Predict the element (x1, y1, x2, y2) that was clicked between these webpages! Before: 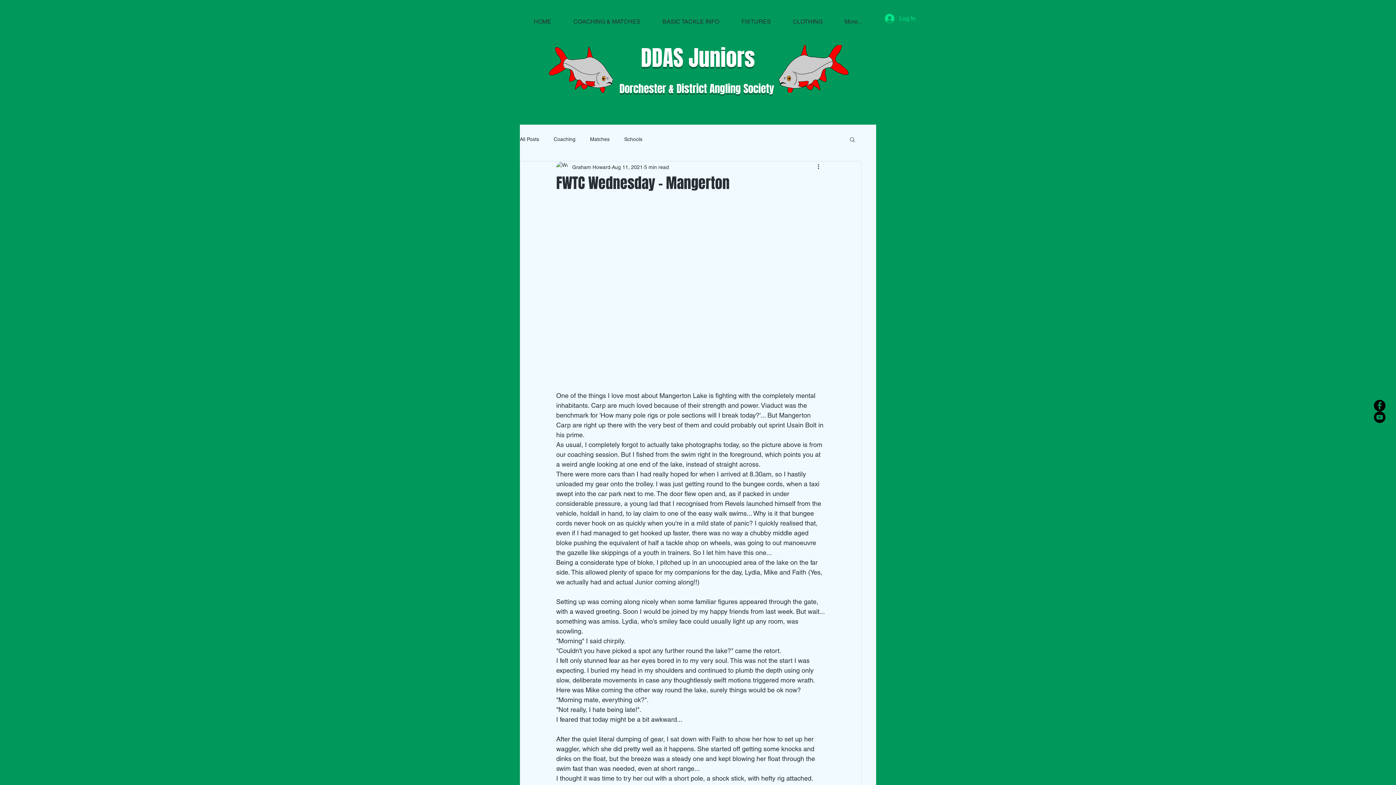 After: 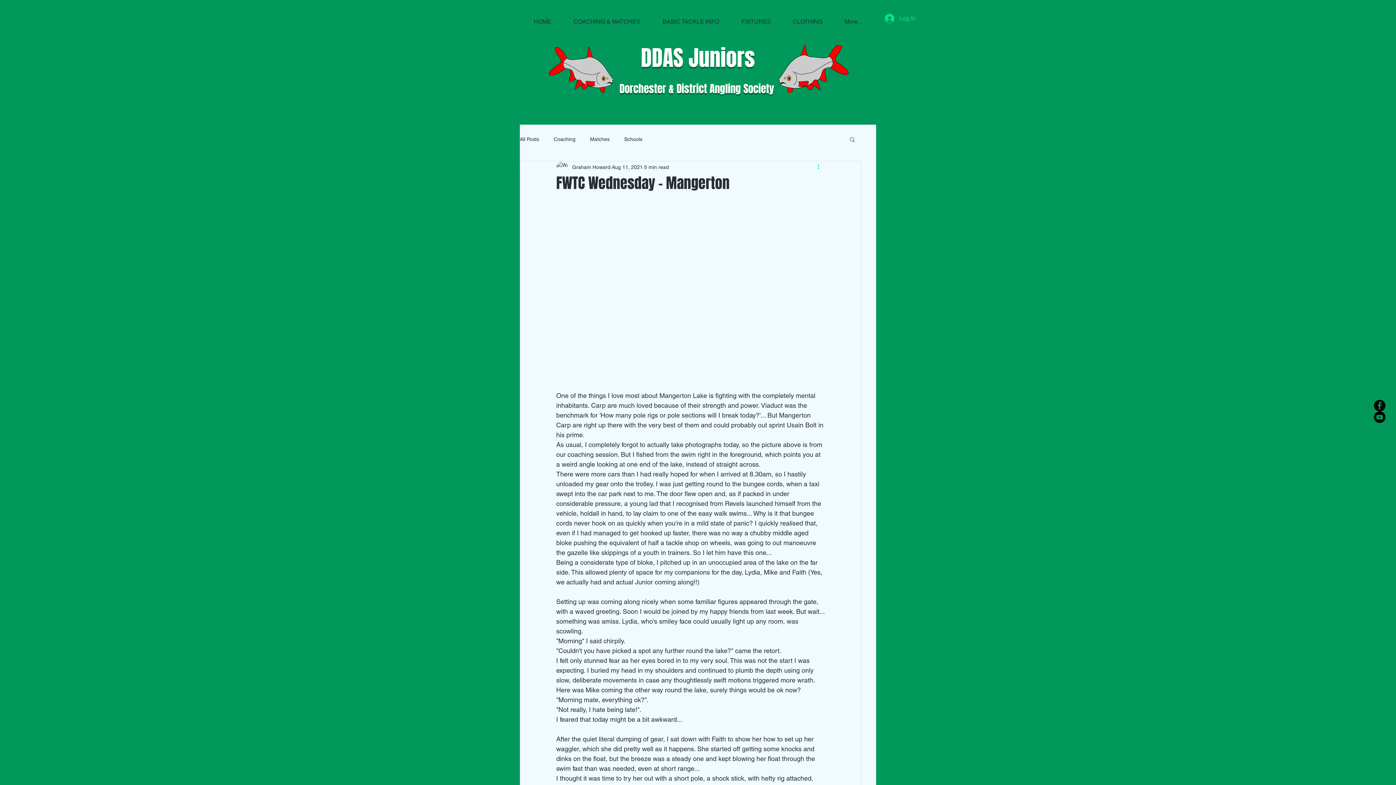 Action: label: More actions bbox: (816, 162, 825, 171)